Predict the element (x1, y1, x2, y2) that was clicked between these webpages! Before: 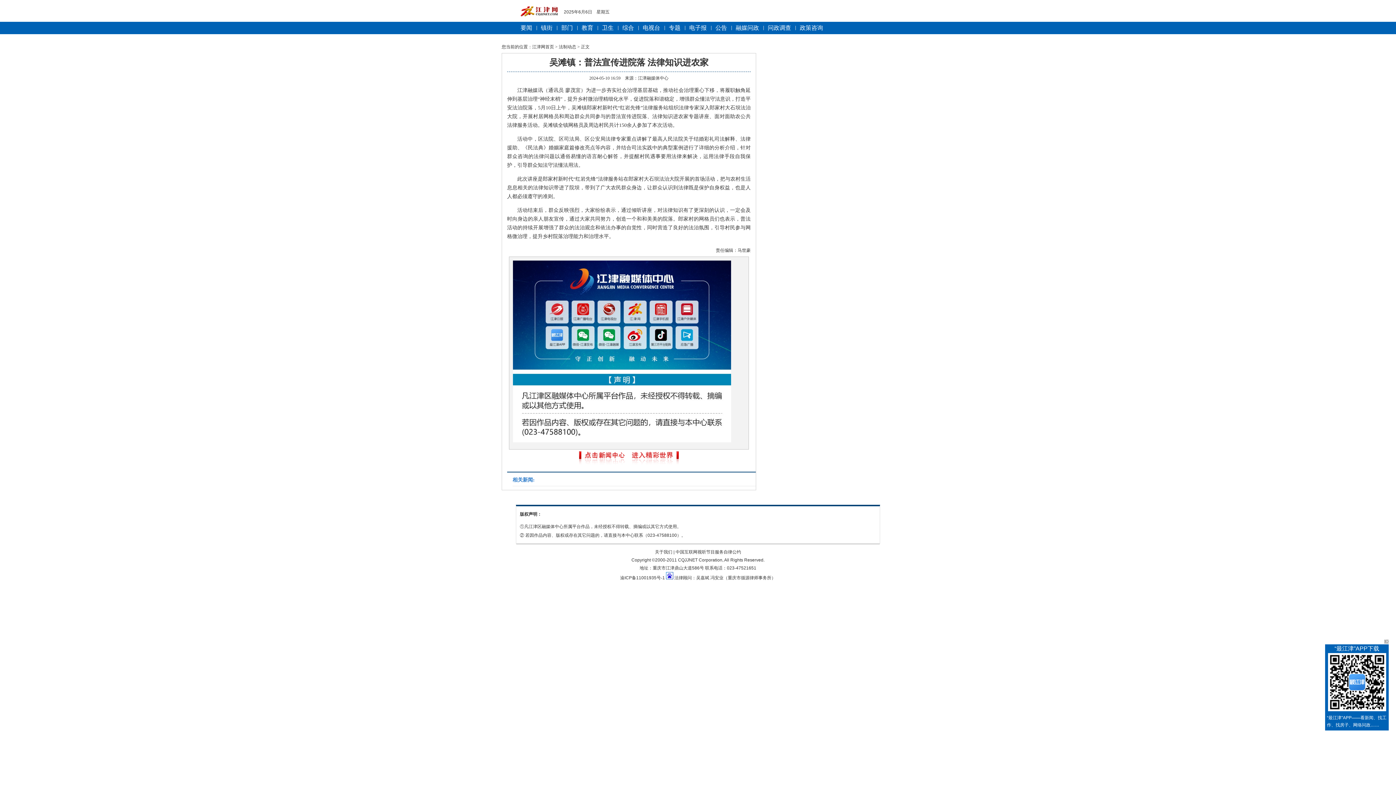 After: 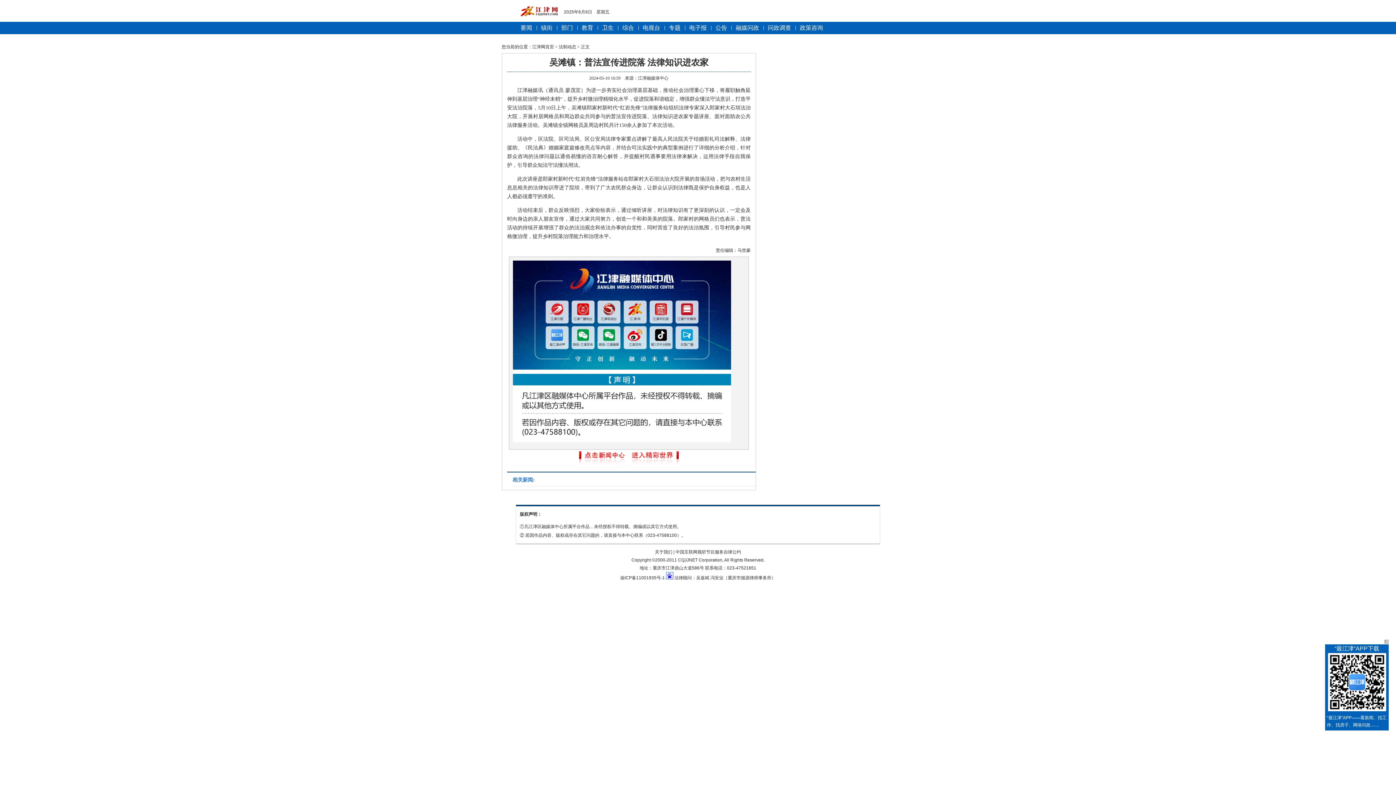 Action: bbox: (622, 24, 634, 30) label: 综合